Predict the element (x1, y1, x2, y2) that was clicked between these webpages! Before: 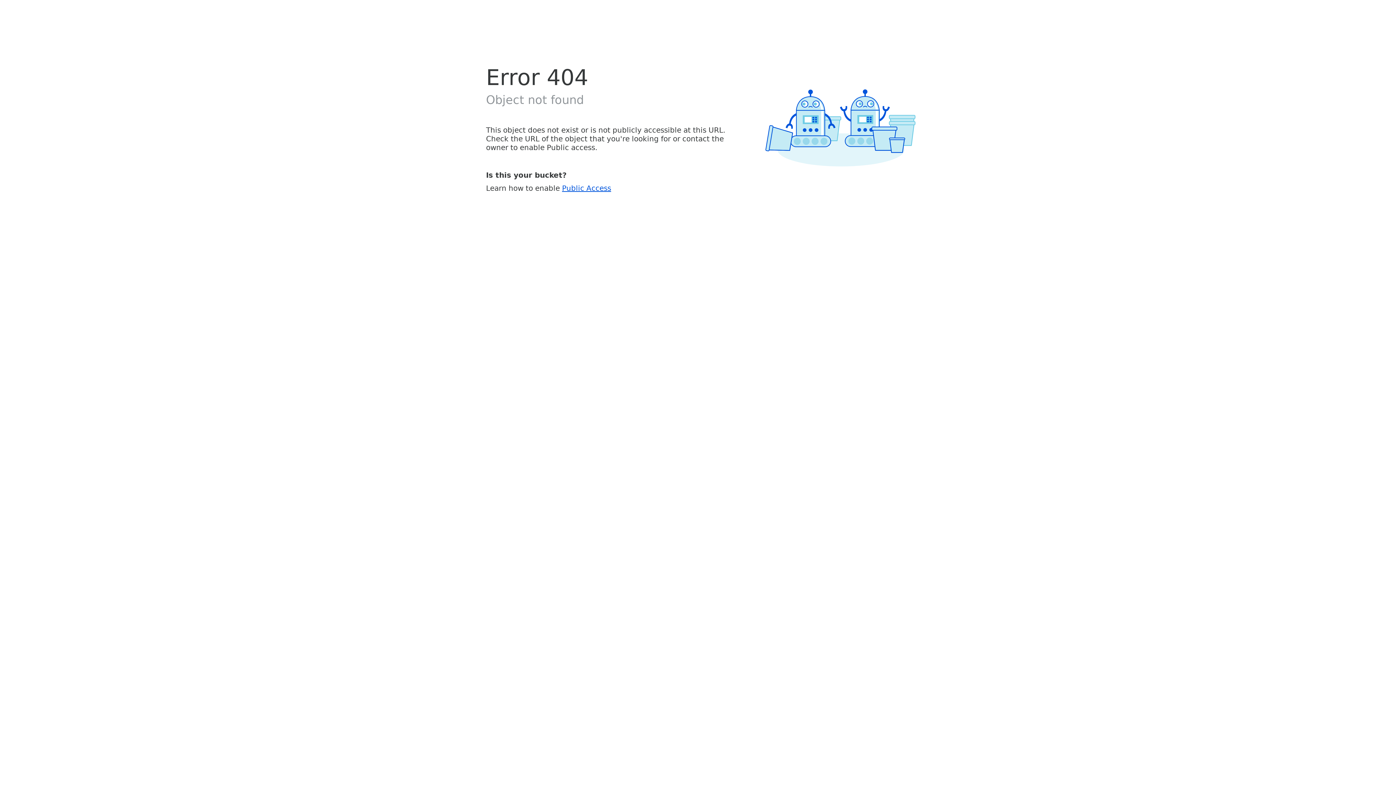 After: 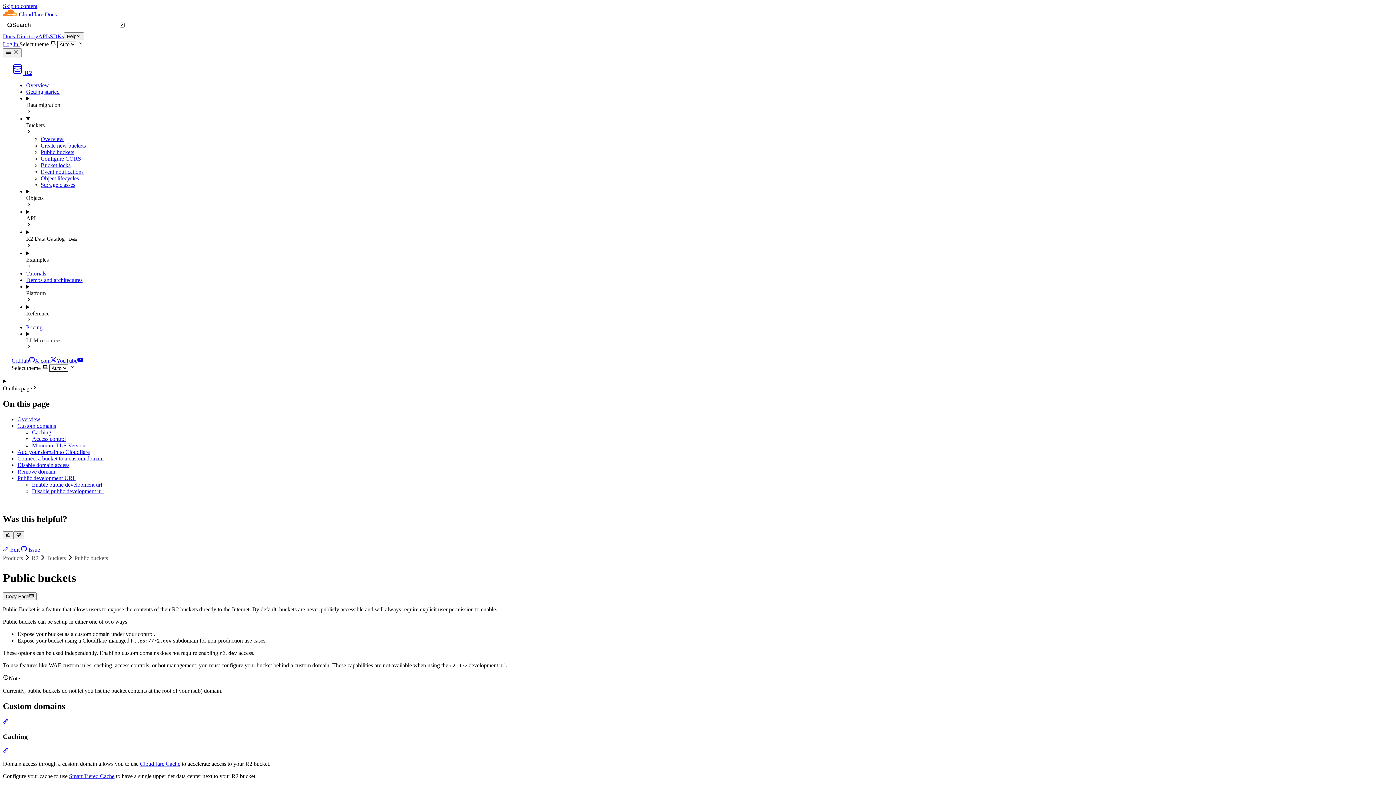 Action: bbox: (562, 183, 611, 192) label: Public Access